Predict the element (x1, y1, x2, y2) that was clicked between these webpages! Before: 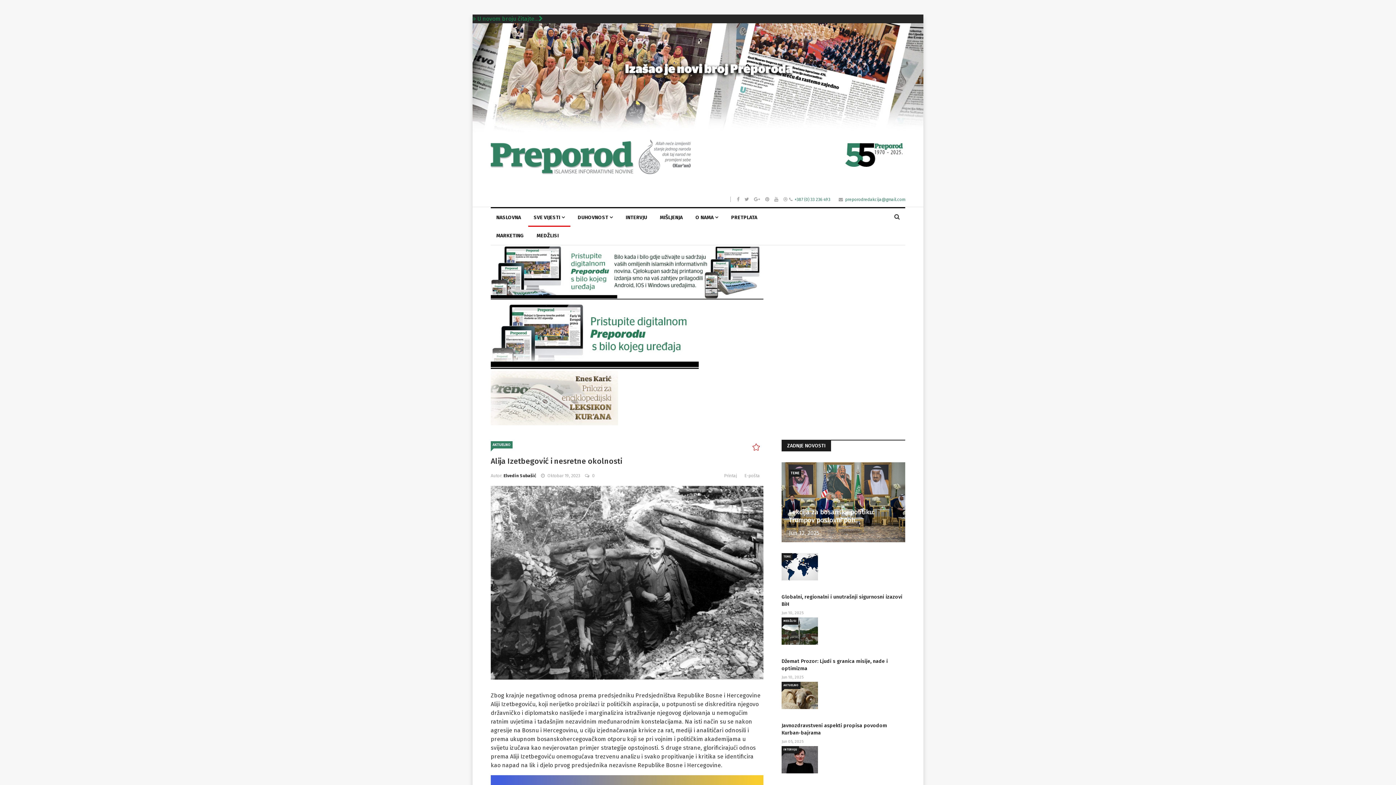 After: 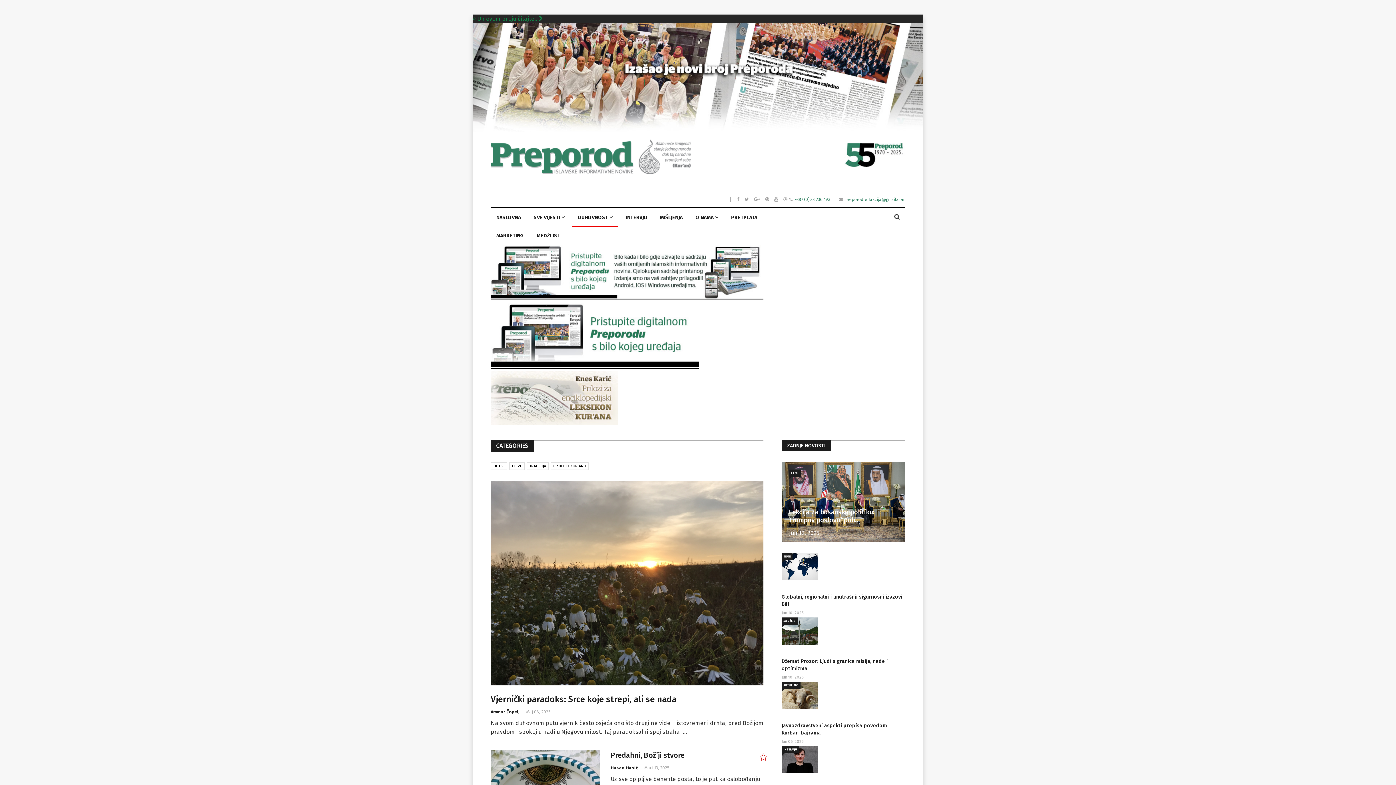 Action: bbox: (572, 208, 618, 226) label: DUHOVNOST